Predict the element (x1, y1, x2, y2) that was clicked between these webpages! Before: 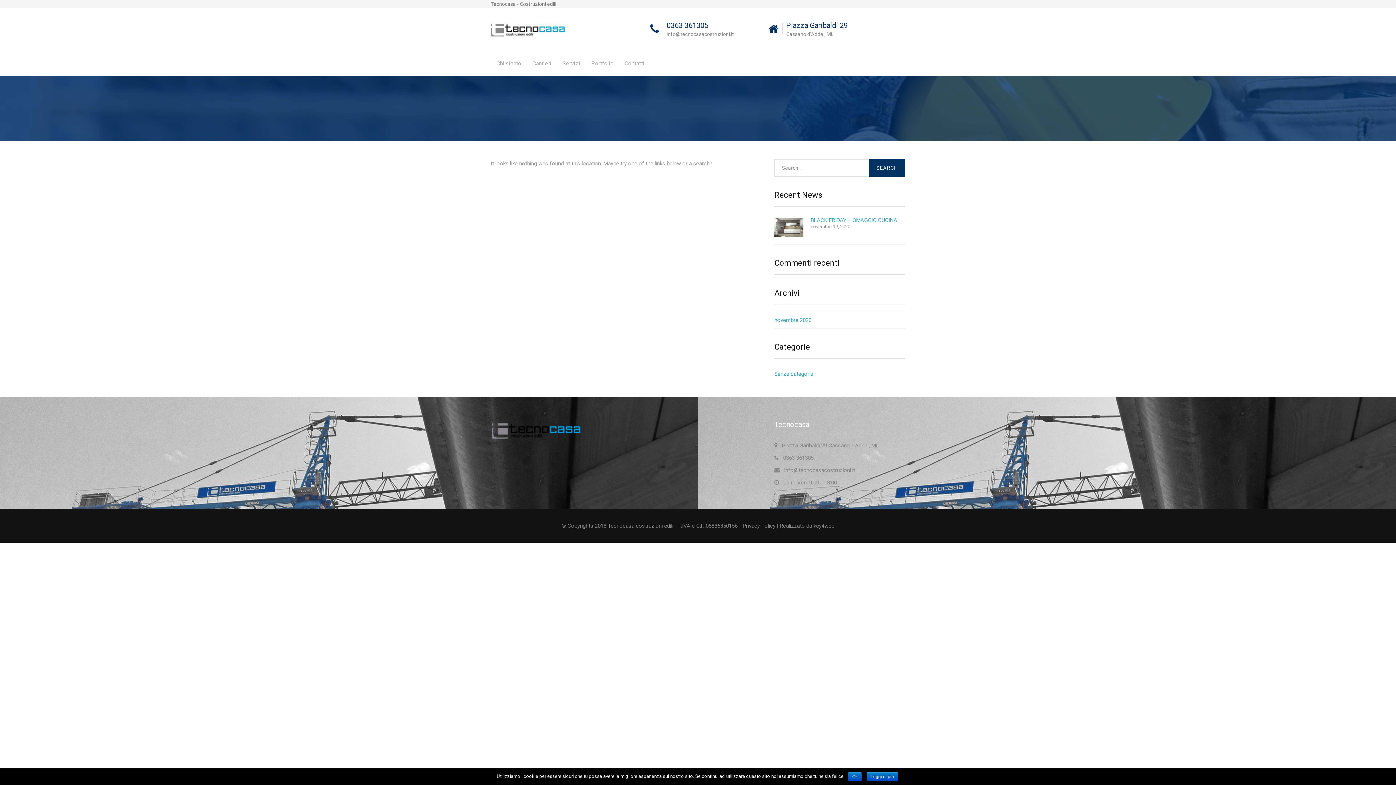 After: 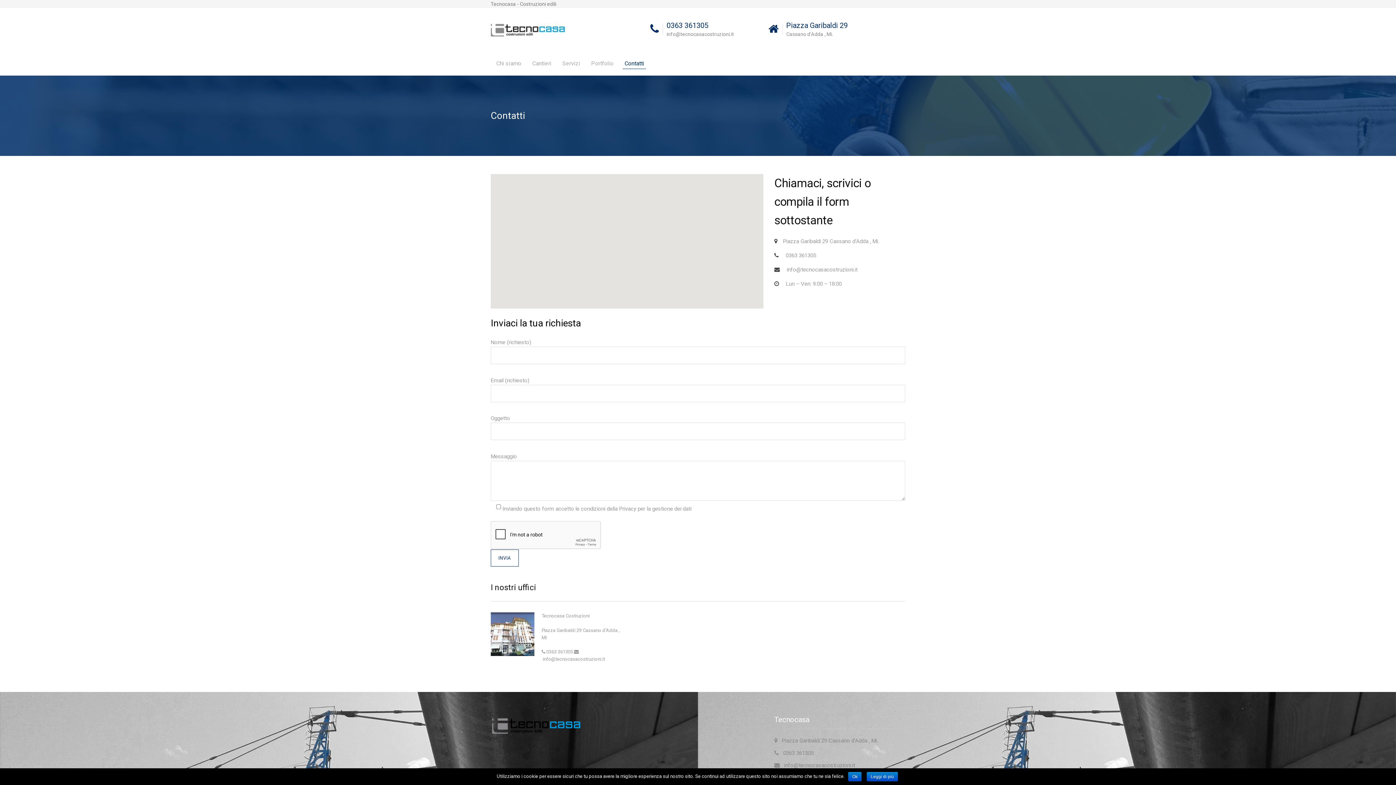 Action: label: Contatti bbox: (624, 51, 644, 75)